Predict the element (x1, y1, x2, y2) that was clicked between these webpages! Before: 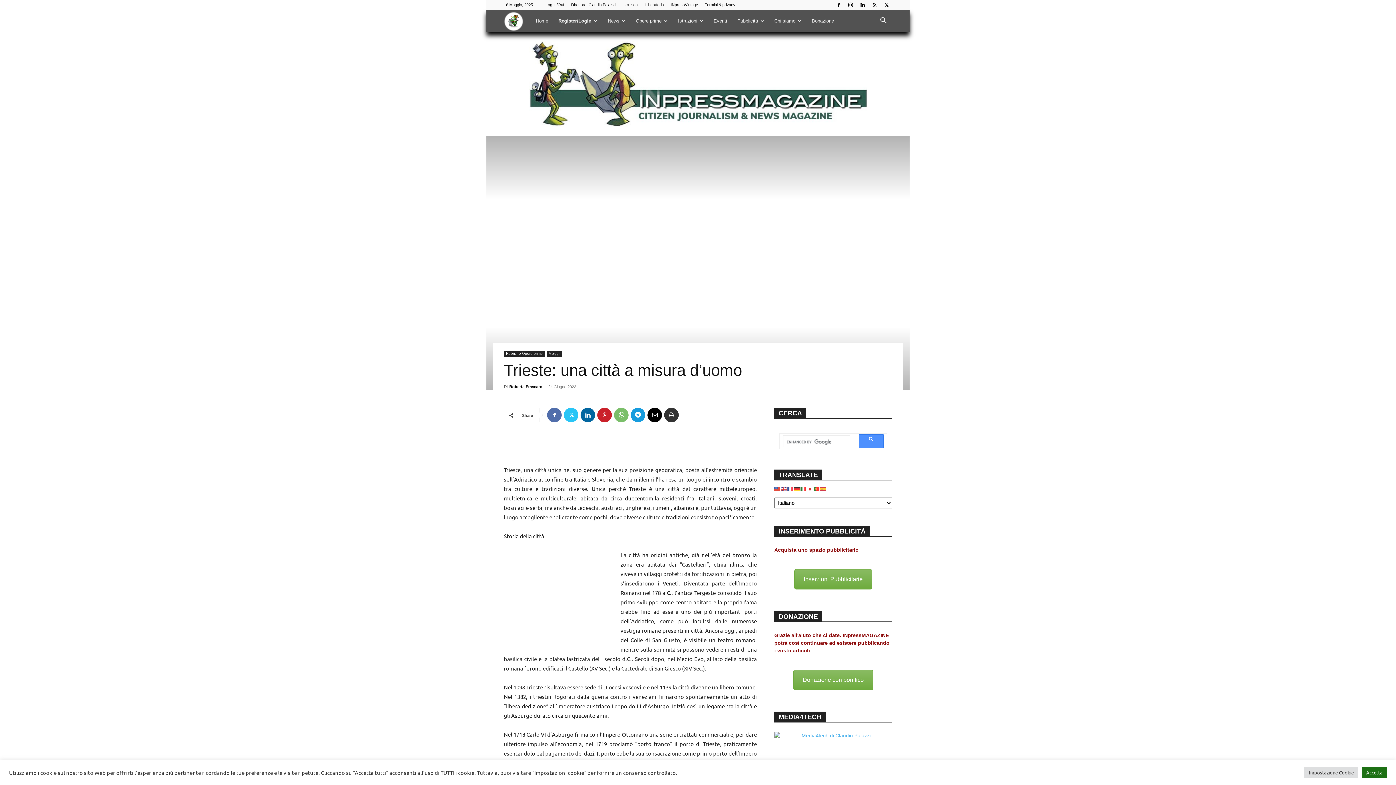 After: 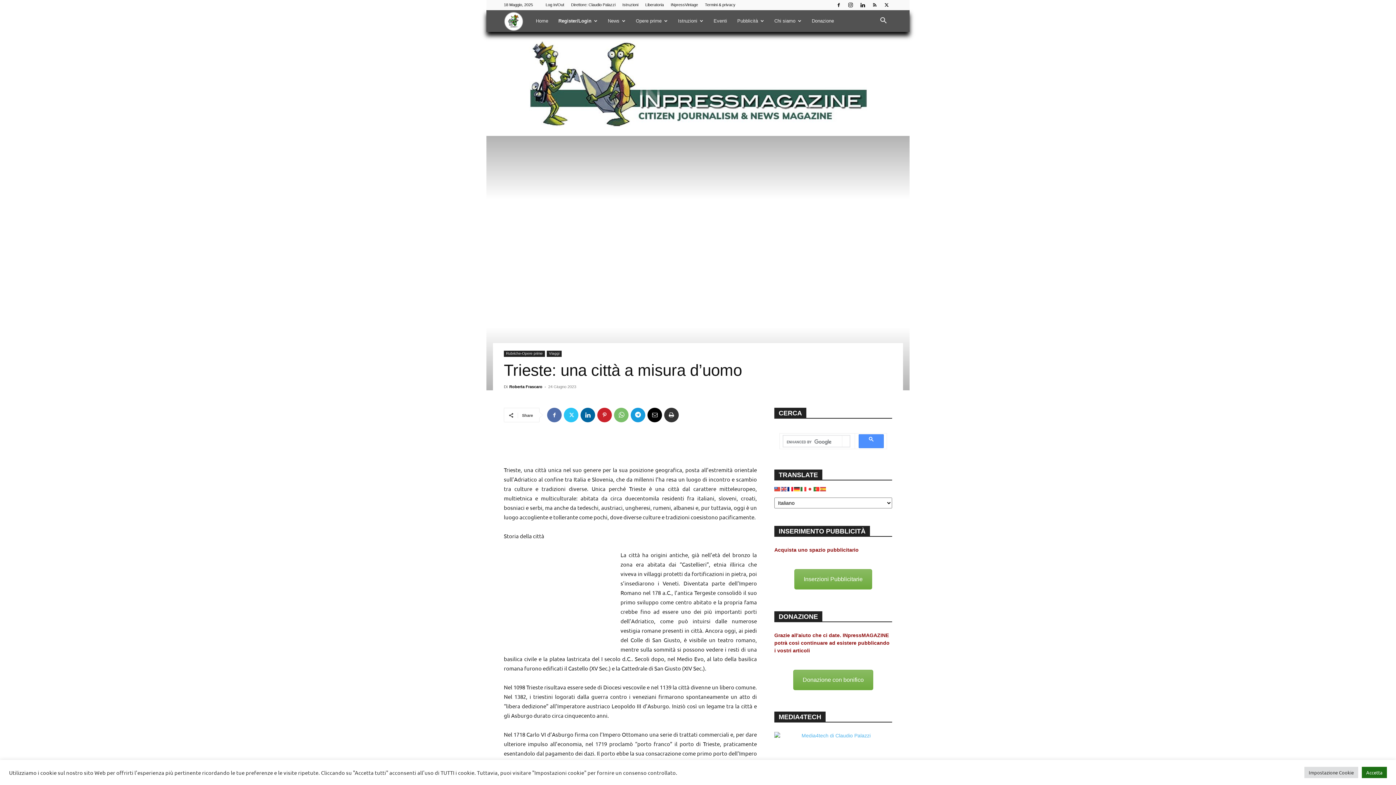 Action: bbox: (787, 486, 794, 492)